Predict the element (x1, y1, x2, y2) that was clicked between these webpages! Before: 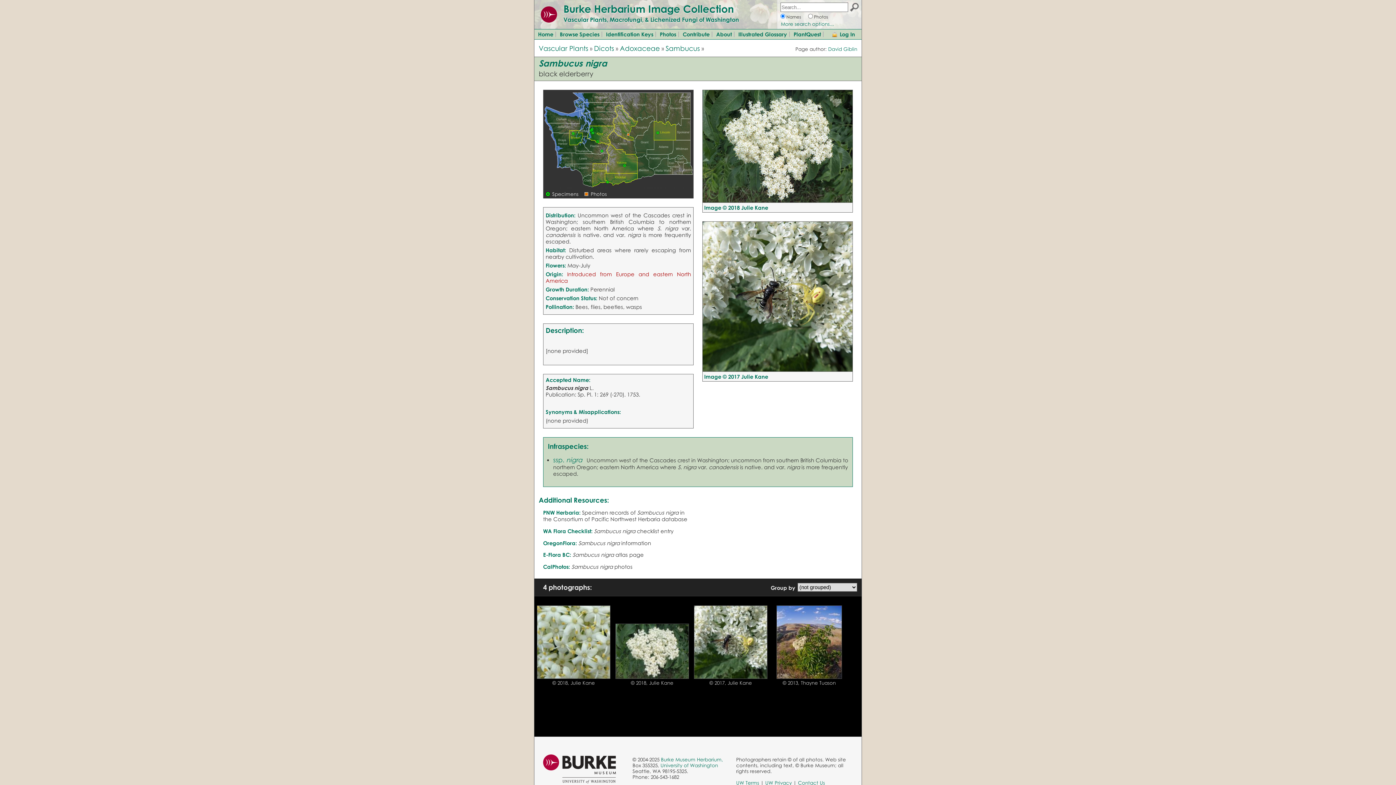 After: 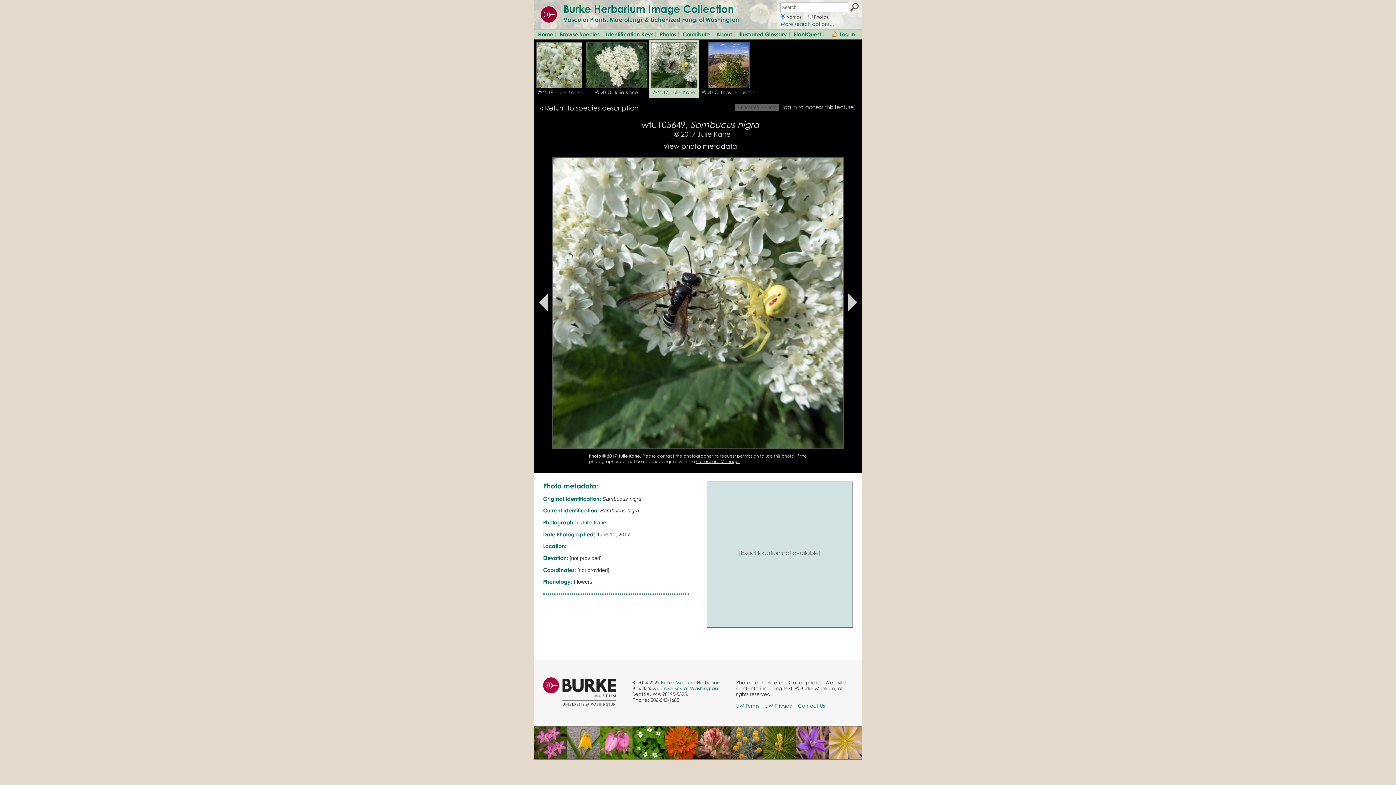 Action: bbox: (704, 373, 768, 380) label: Image © 2017 Julie Kane